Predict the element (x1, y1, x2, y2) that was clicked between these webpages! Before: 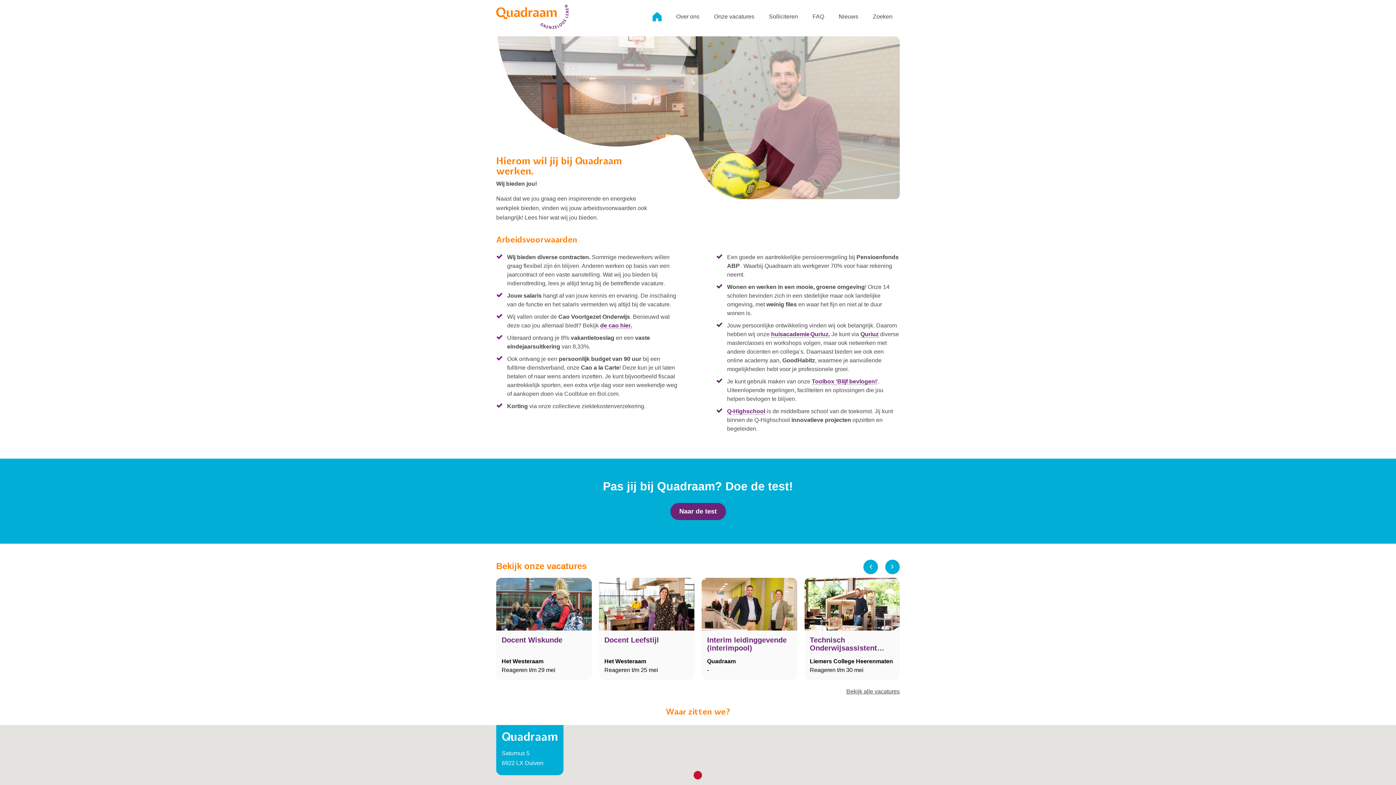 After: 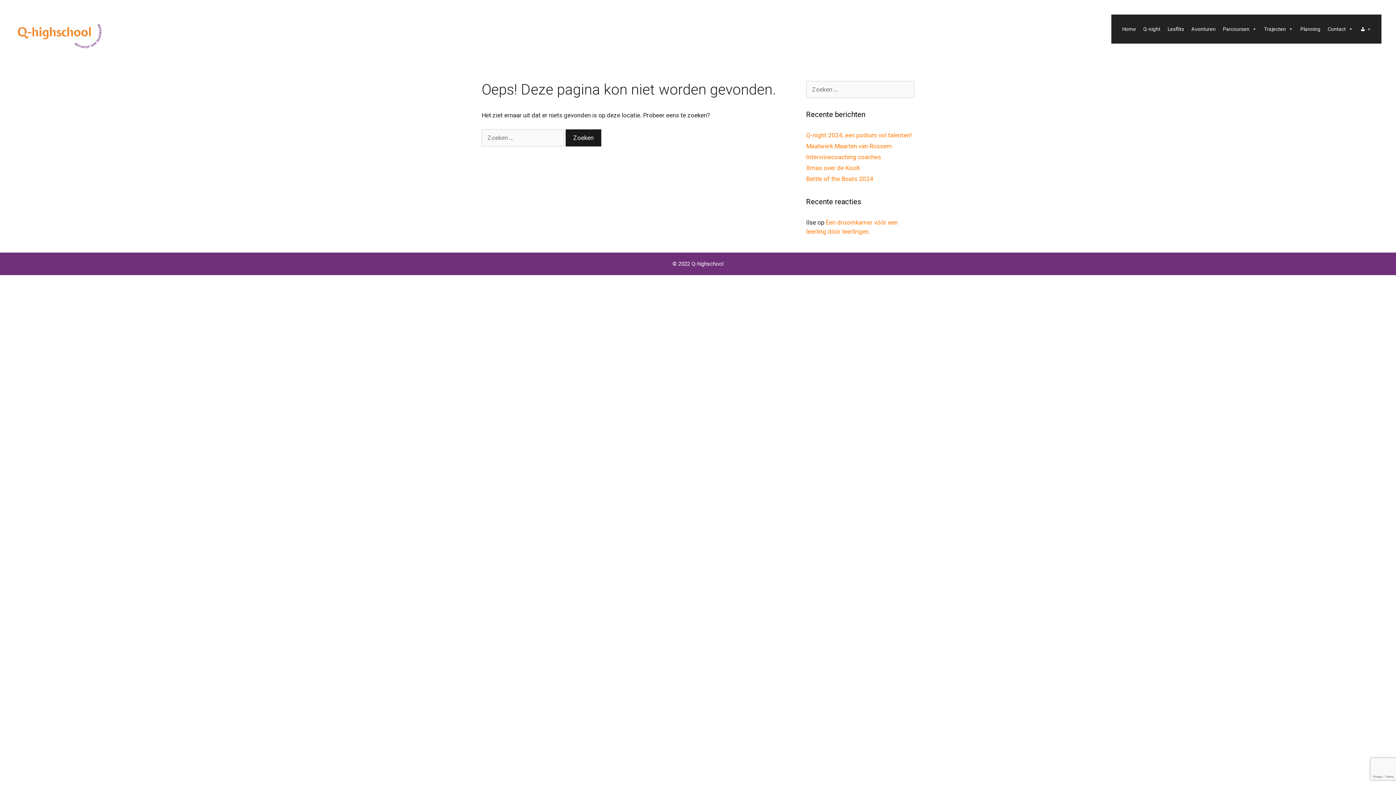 Action: bbox: (727, 408, 765, 414) label: Q-Highschool